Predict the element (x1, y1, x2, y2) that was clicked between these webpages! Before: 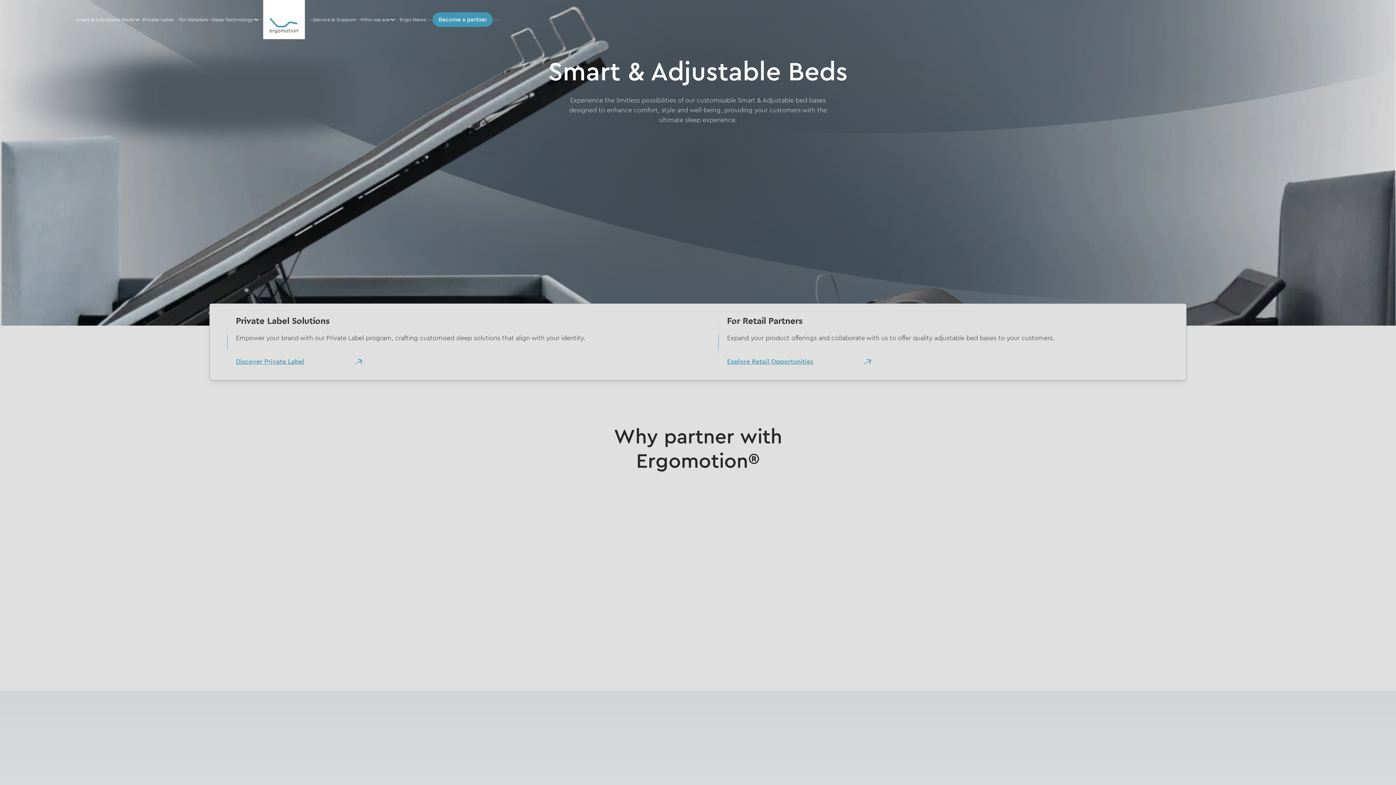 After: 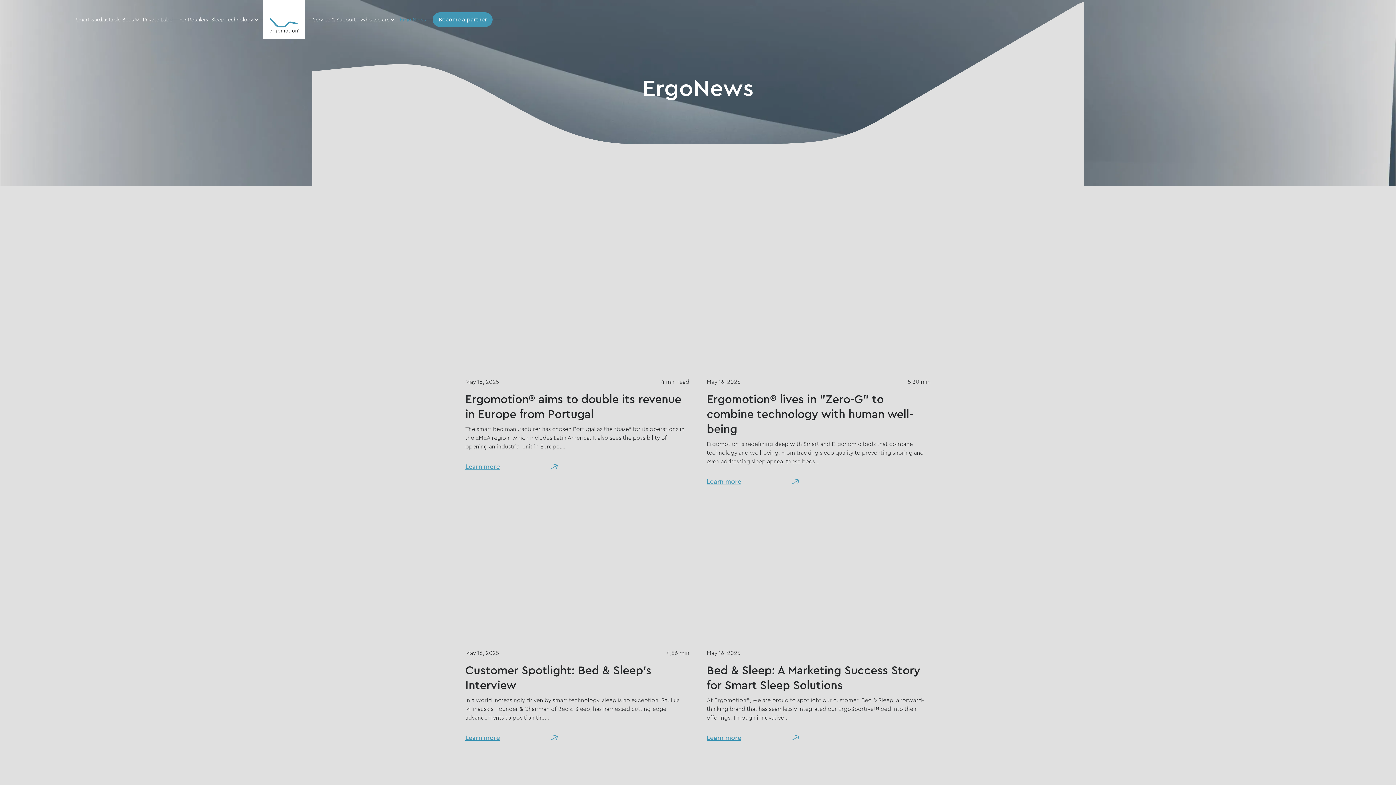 Action: label: Ergo News bbox: (397, 12, 429, 26)